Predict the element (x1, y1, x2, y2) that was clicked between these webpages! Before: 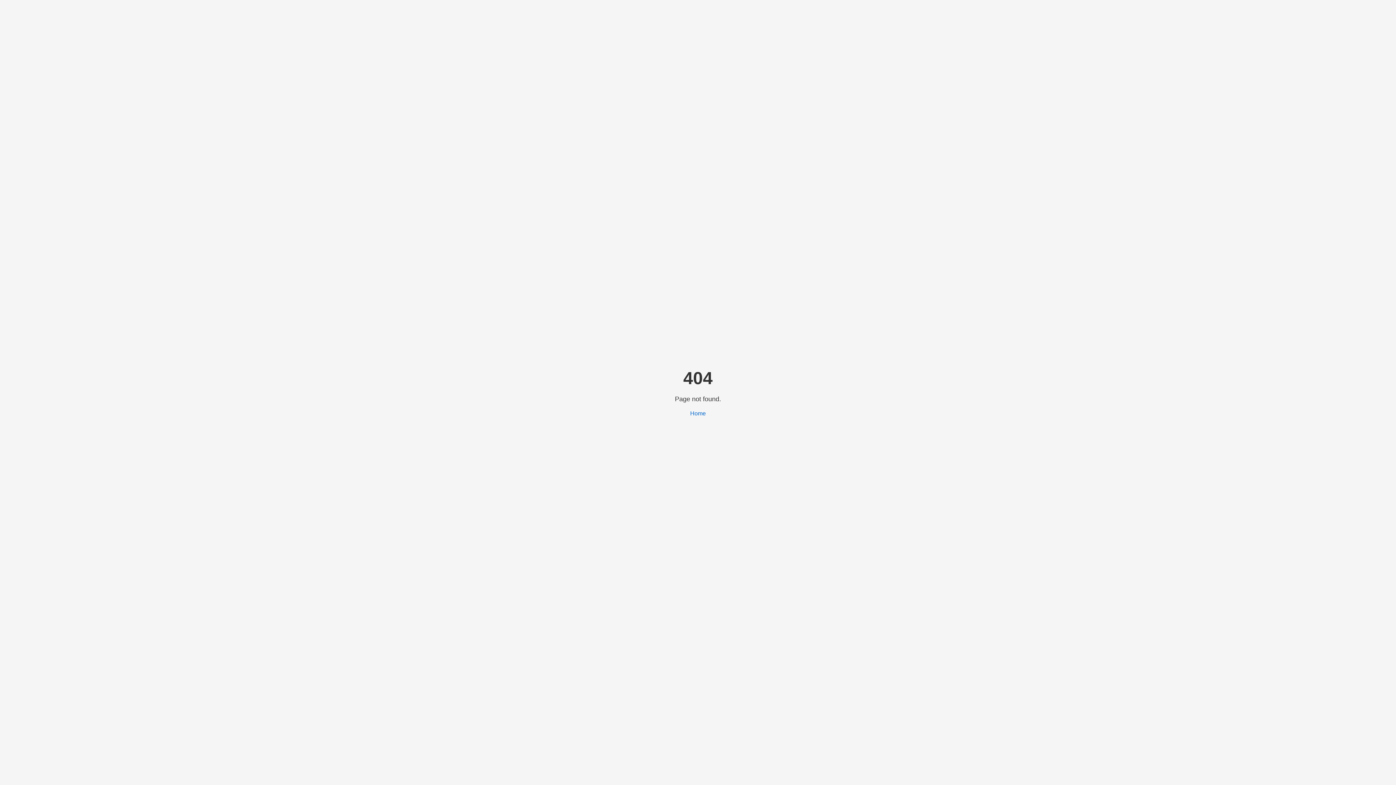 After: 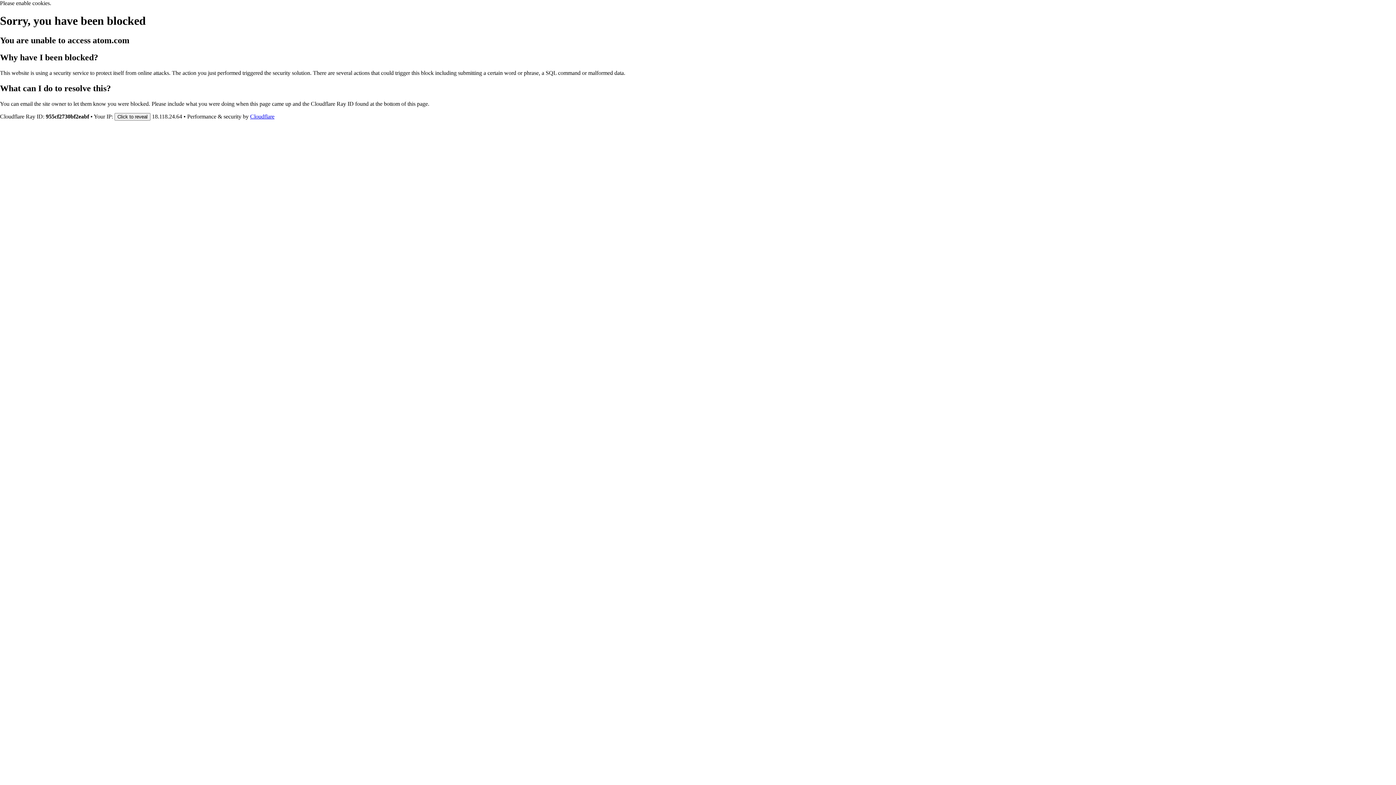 Action: label: Home bbox: (690, 410, 706, 416)